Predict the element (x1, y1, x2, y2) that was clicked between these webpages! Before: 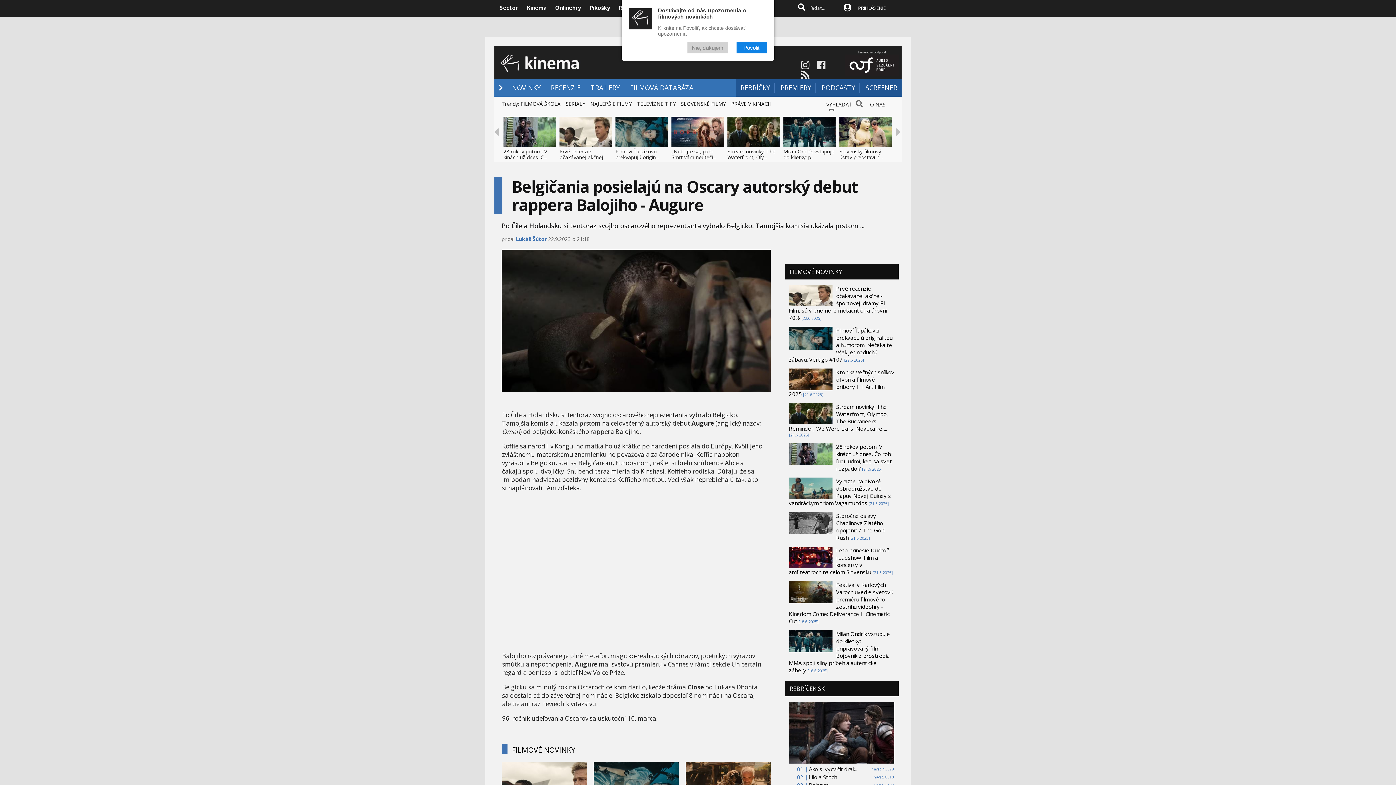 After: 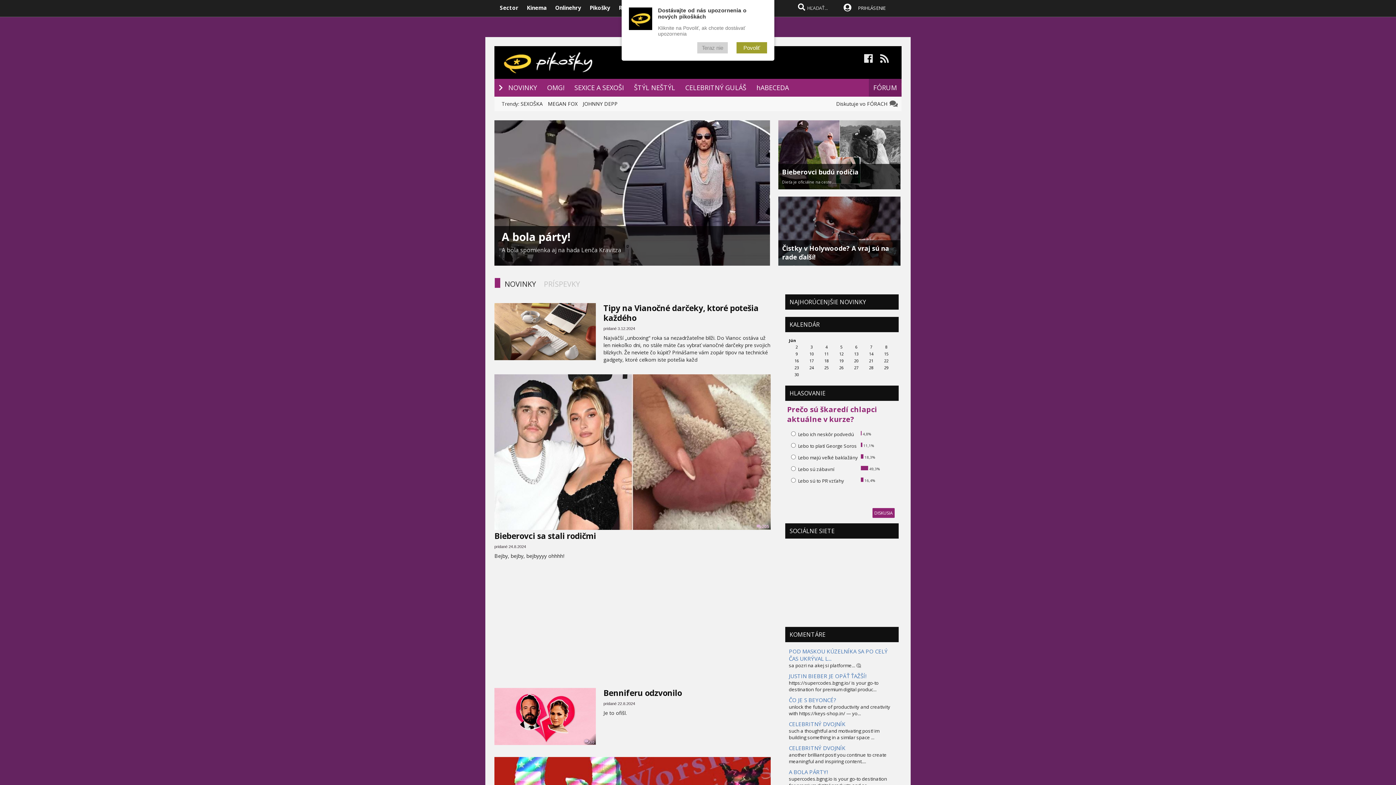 Action: label: Pikošky bbox: (589, 4, 610, 11)